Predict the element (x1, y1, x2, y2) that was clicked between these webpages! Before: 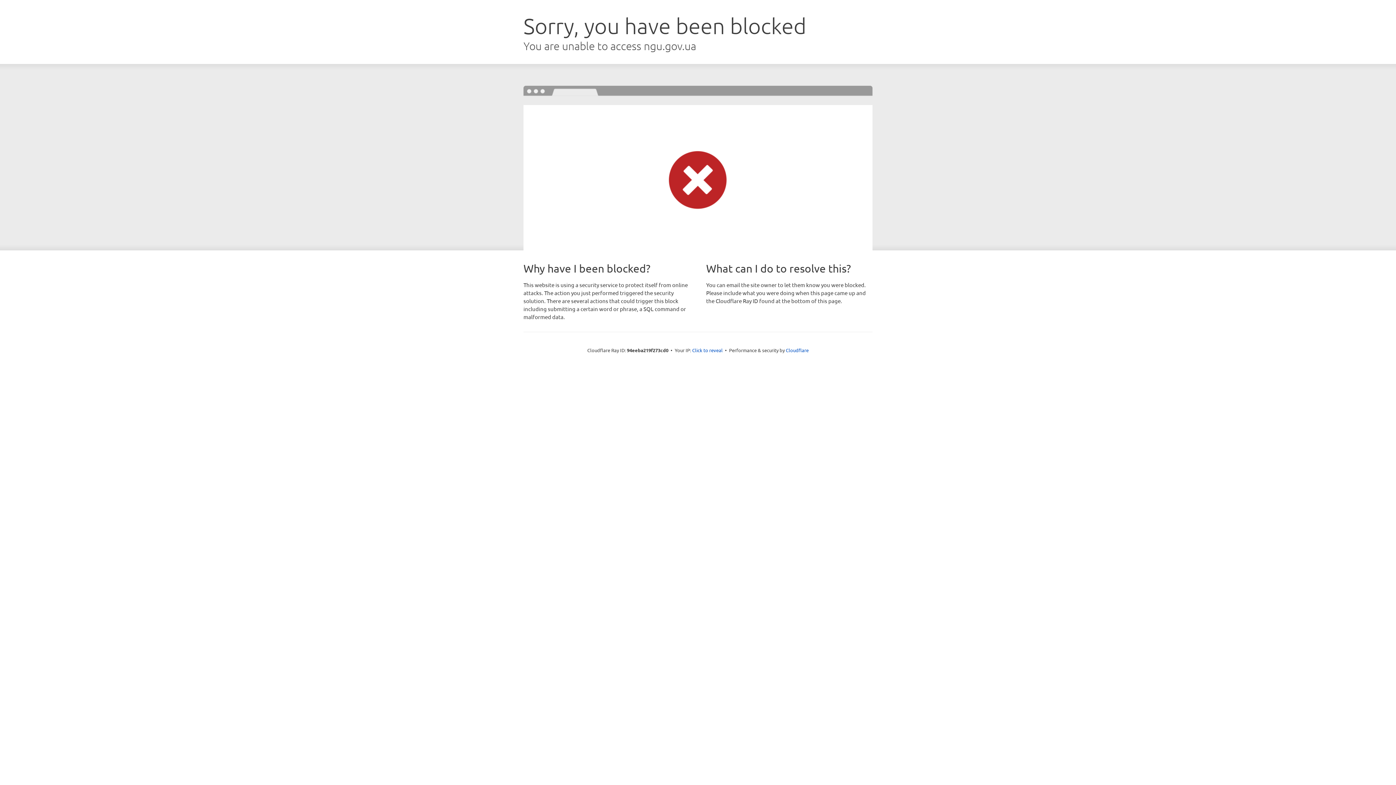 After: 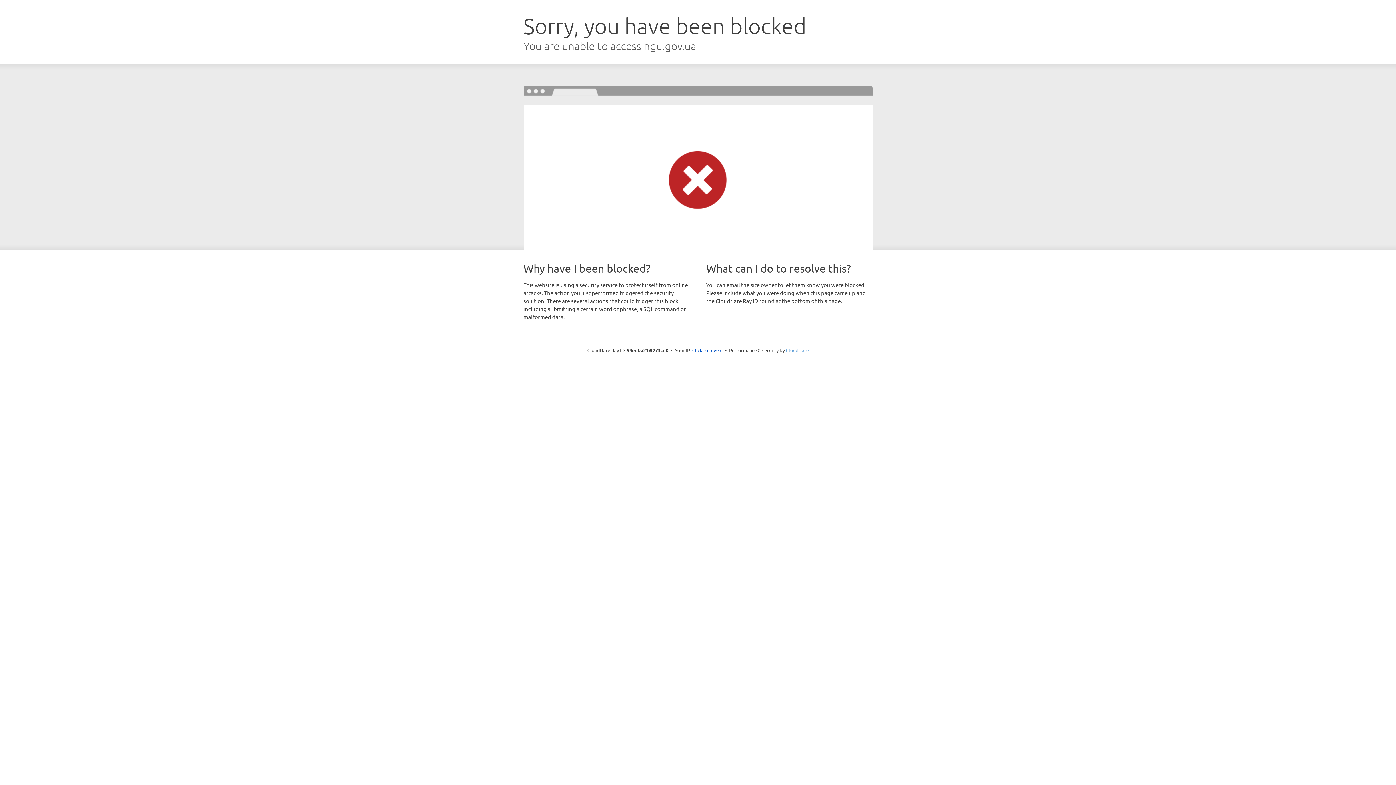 Action: bbox: (786, 347, 808, 353) label: Cloudflare